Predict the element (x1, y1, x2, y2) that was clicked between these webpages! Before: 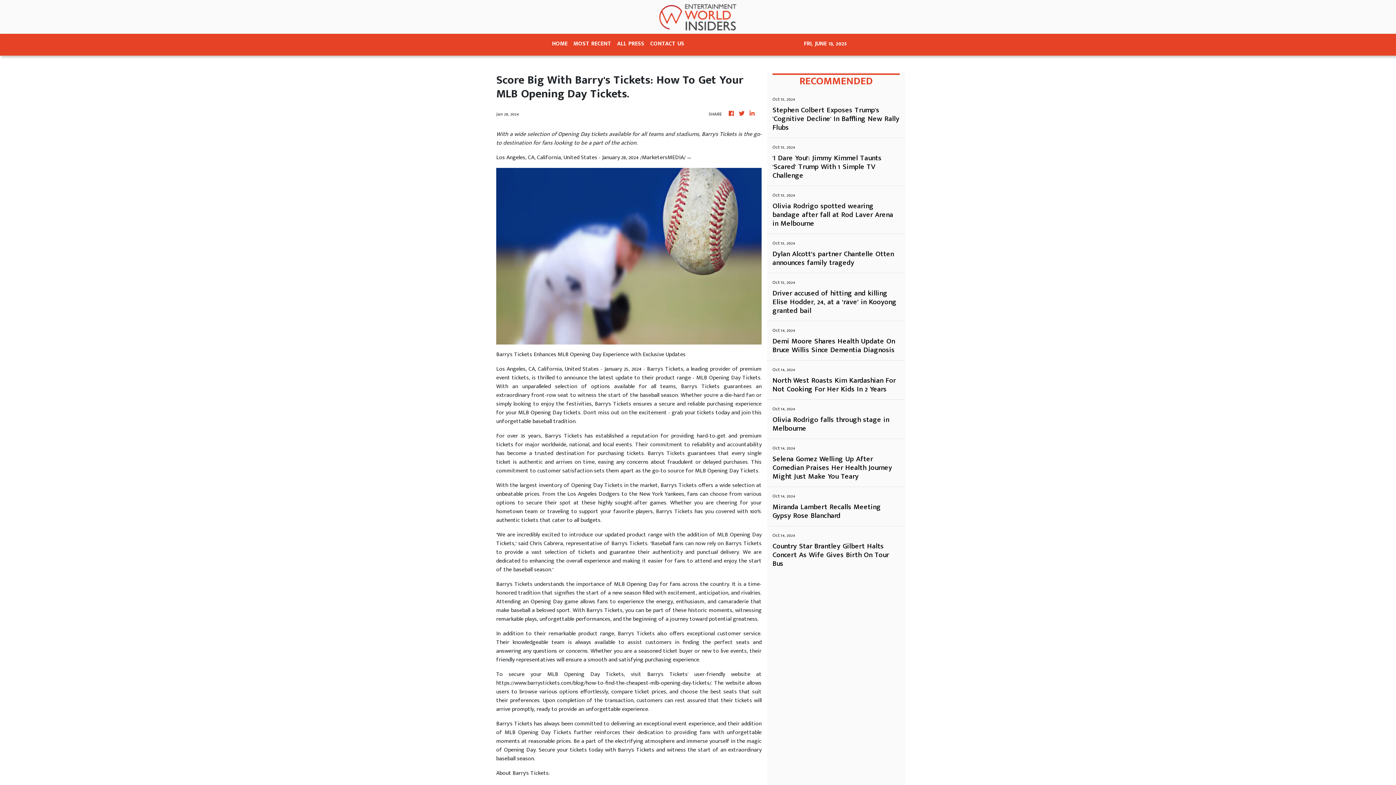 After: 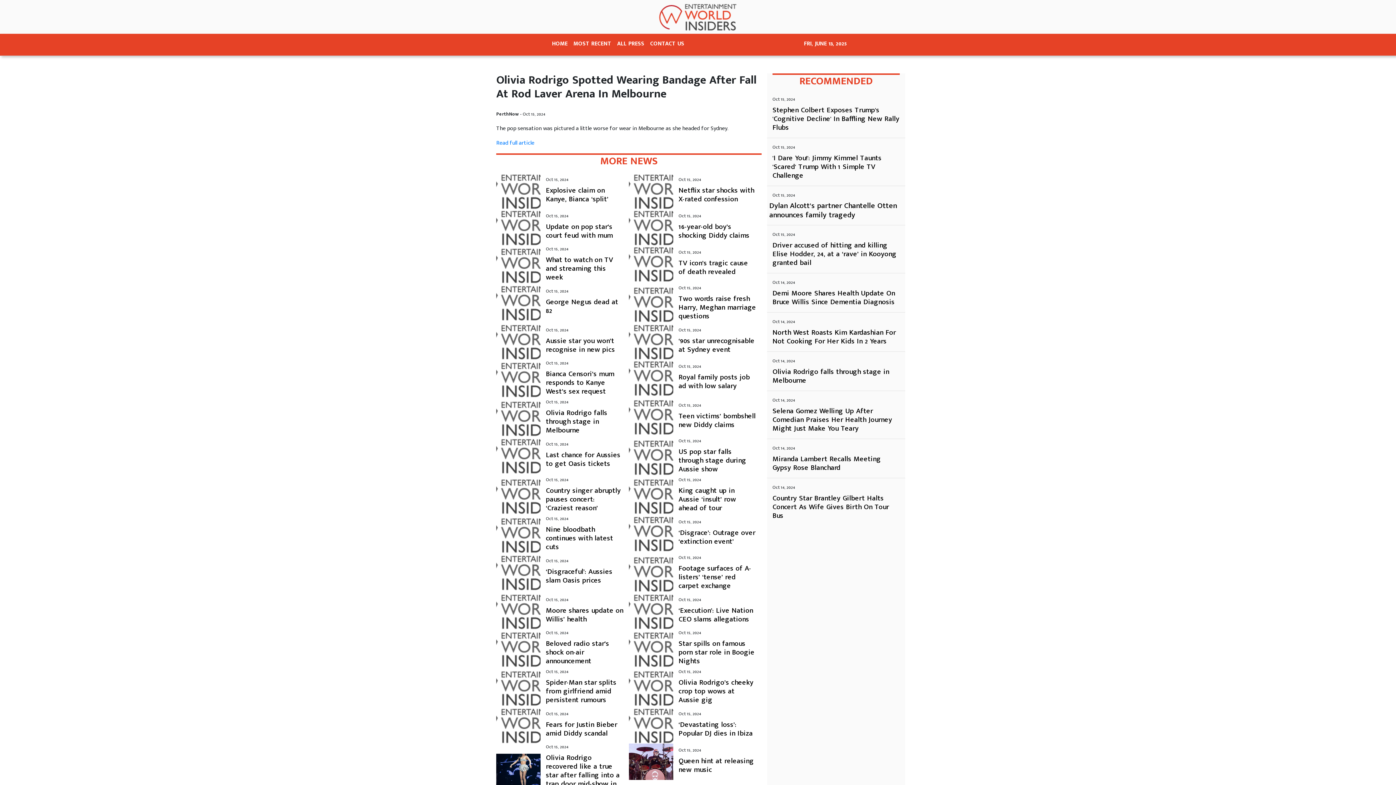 Action: bbox: (772, 201, 900, 228) label: Olivia Rodrigo spotted wearing bandage after fall at Rod Laver Arena in Melbourne